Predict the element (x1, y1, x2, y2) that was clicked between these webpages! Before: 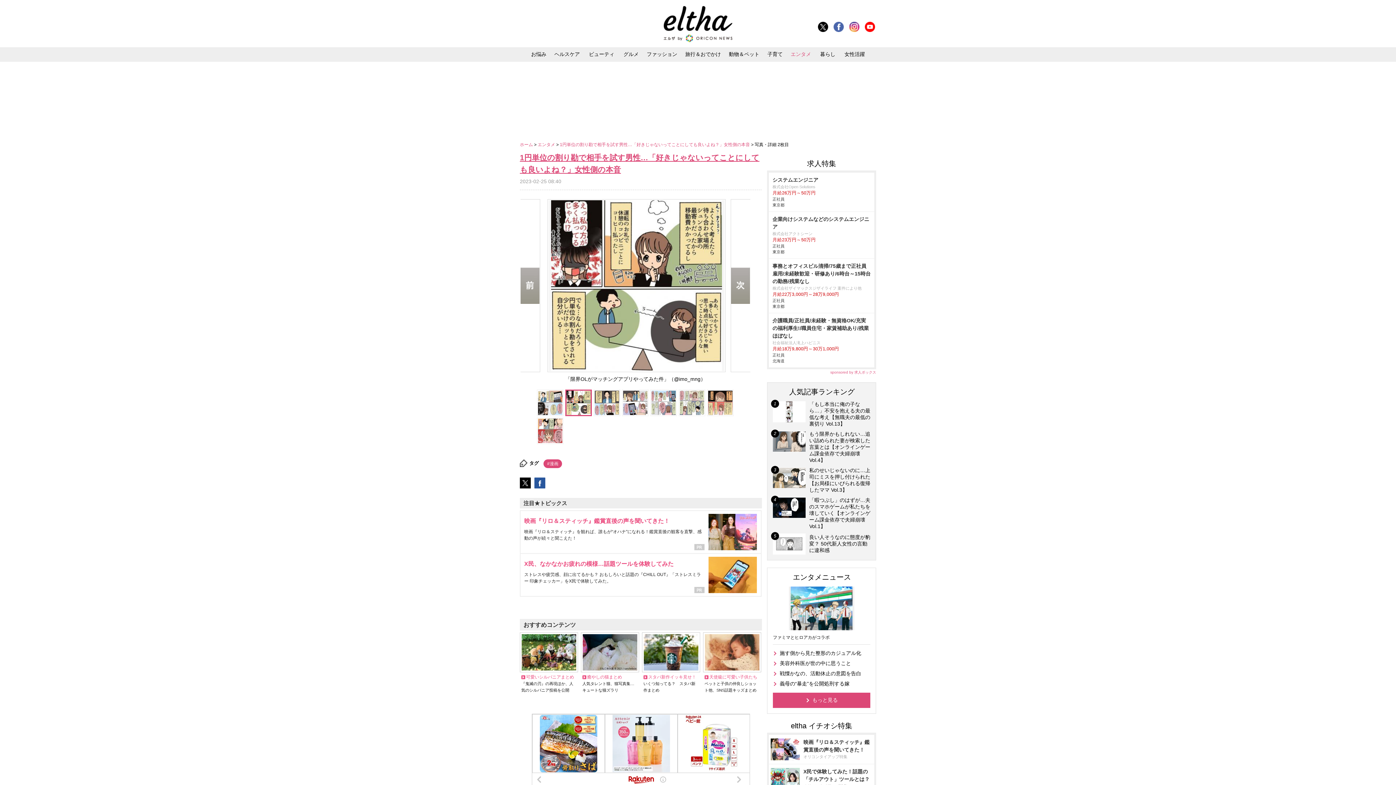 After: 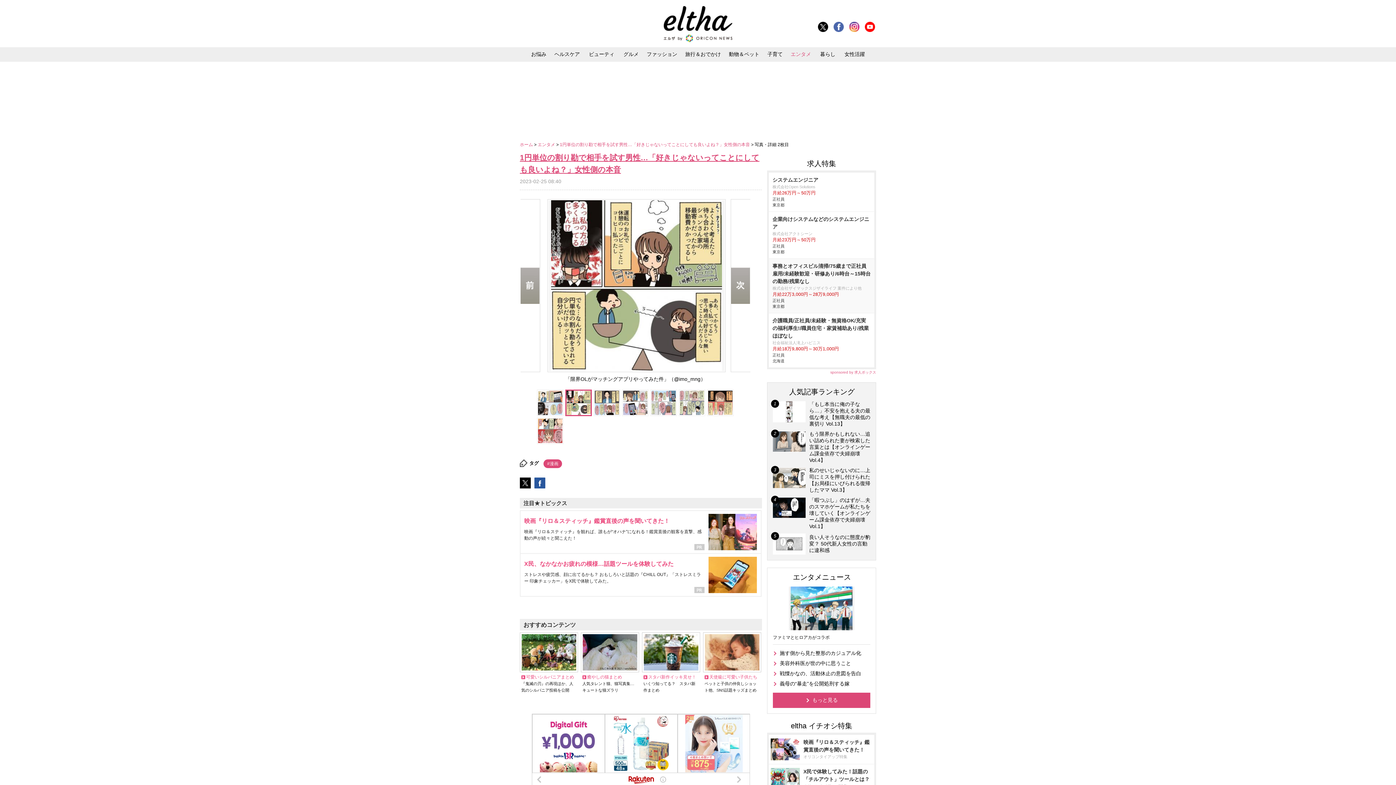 Action: label: 事務とオフィスビル清掃/75歳まで正社員雇用/未経験歓迎・研修あり/6時台～15時台の勤務/残業なし

株式会社ザイマックスジザイライフ 案件により他

月給22万3,000円～28万9,000円

正社員
東京都 bbox: (769, 258, 874, 313)